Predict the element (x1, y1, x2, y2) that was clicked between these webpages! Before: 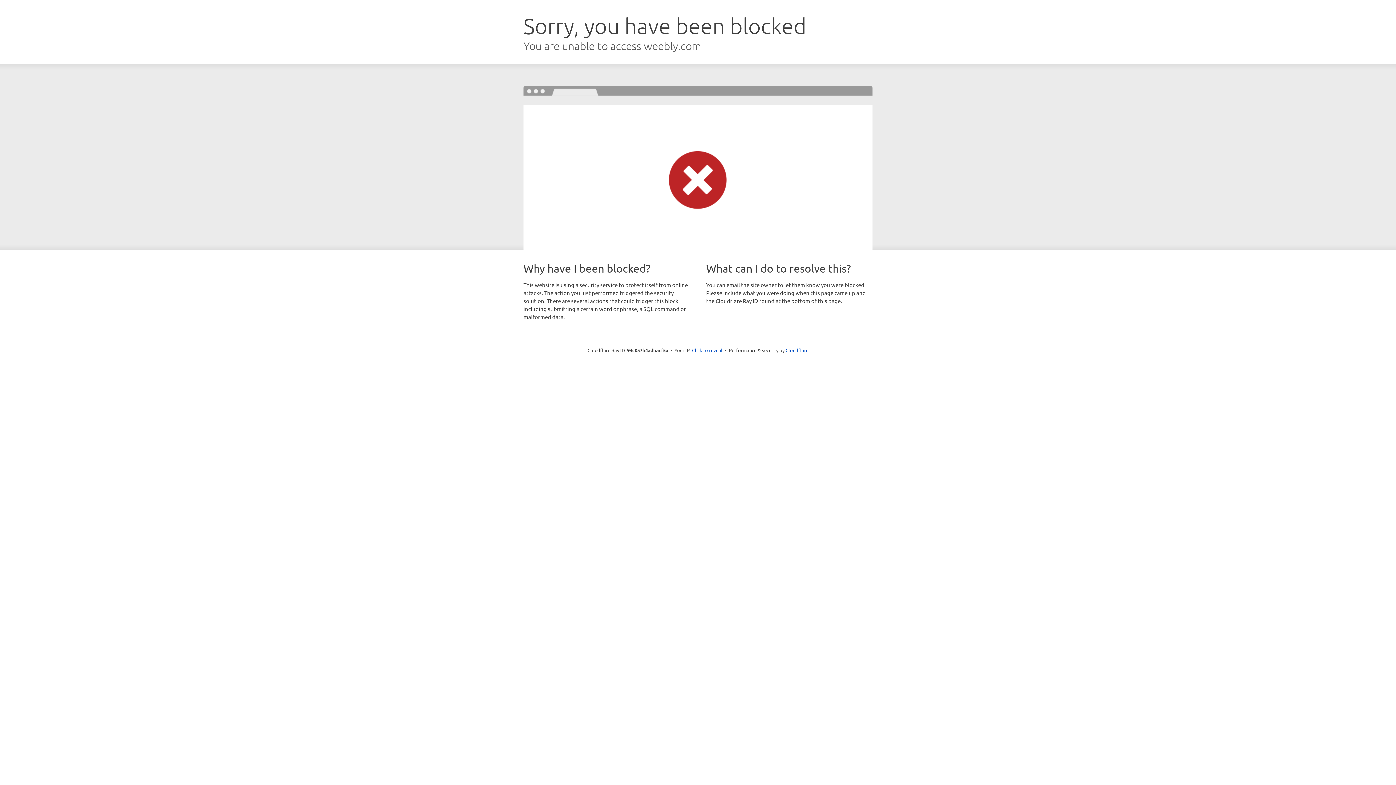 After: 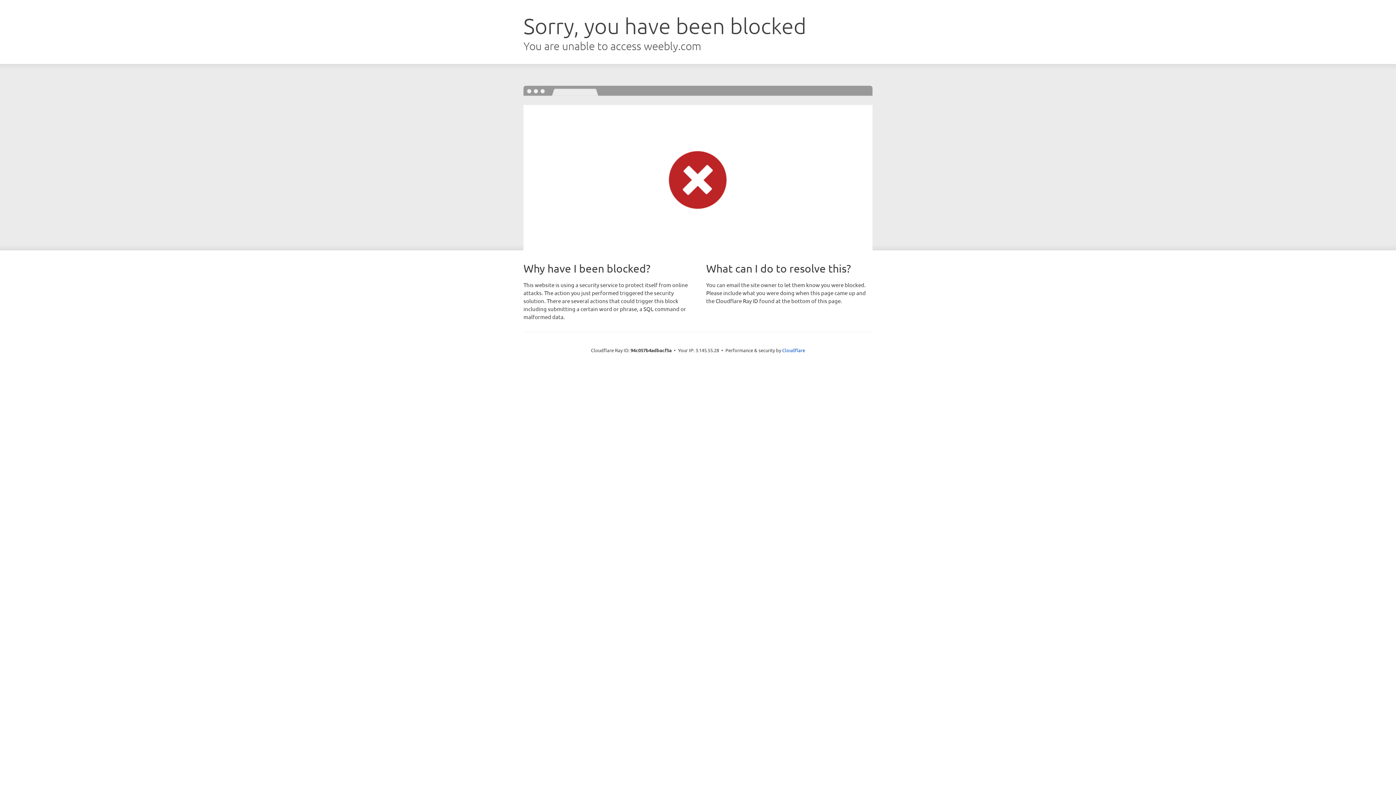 Action: label: Click to reveal bbox: (692, 346, 722, 353)